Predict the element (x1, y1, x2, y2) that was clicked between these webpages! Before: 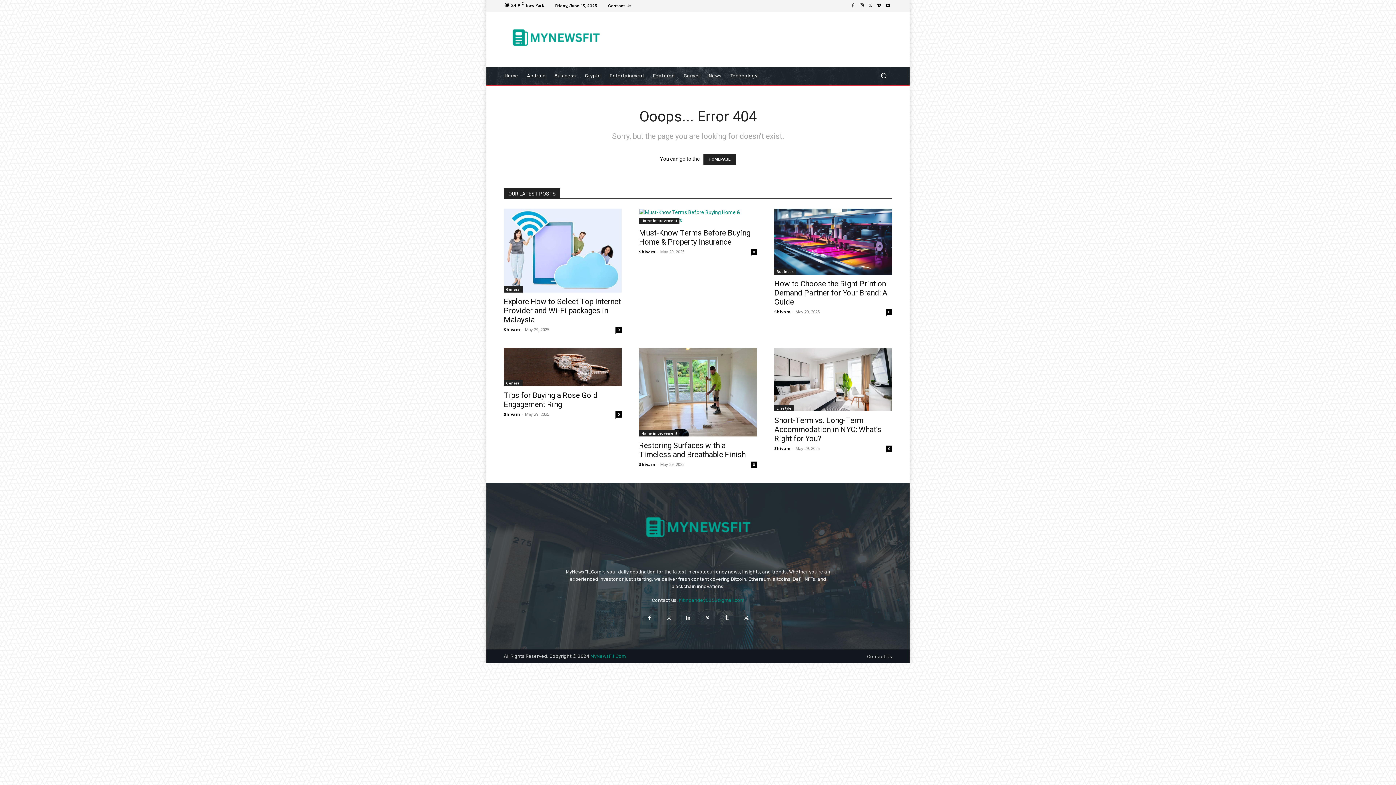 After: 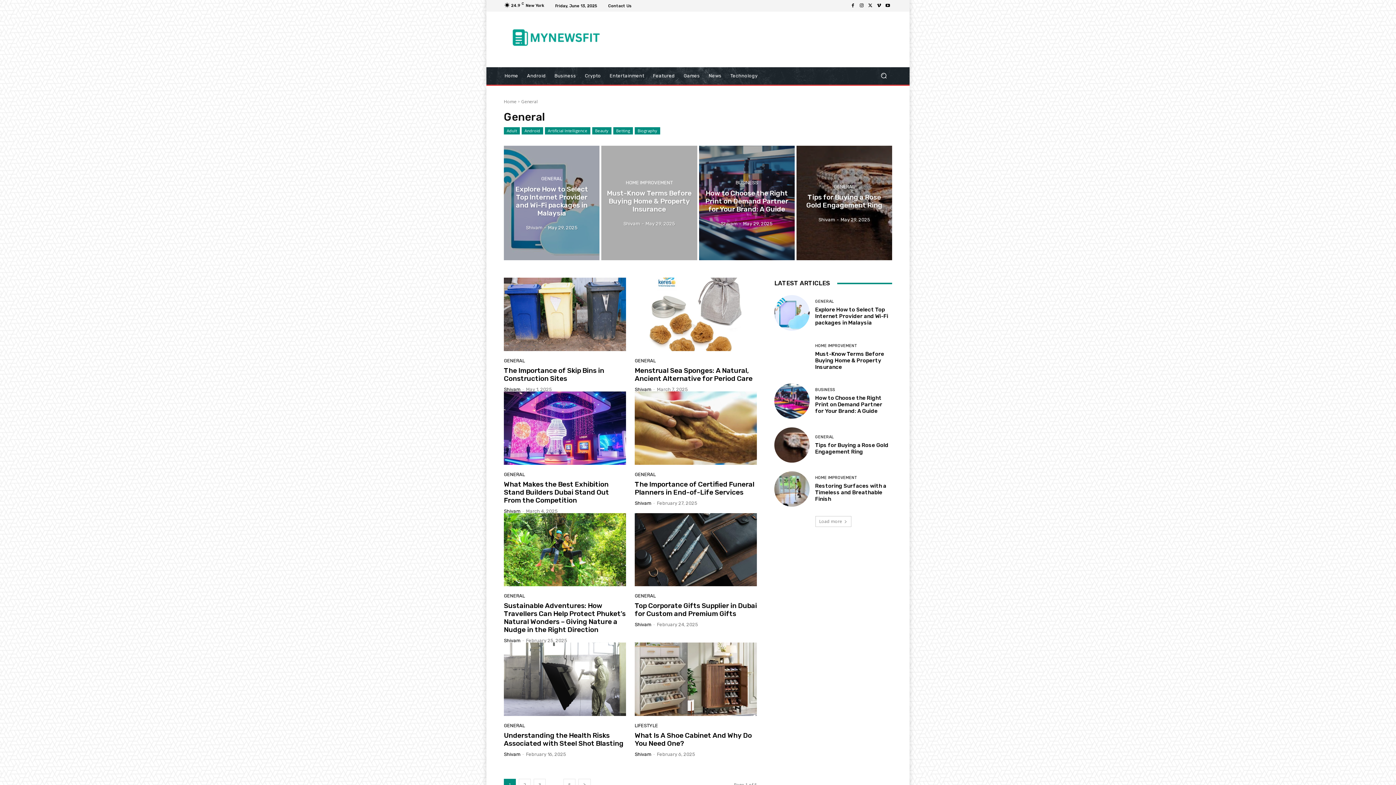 Action: label: General bbox: (504, 286, 522, 292)